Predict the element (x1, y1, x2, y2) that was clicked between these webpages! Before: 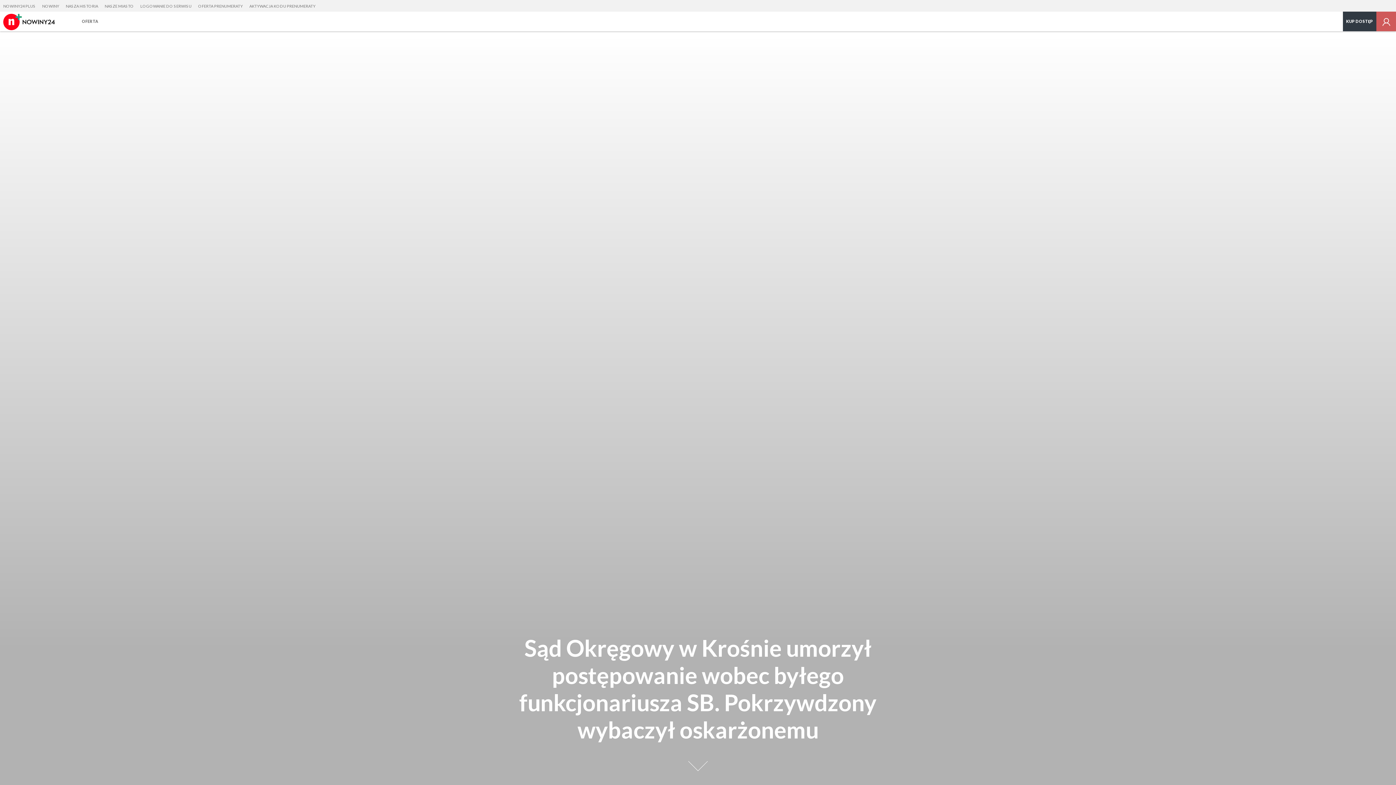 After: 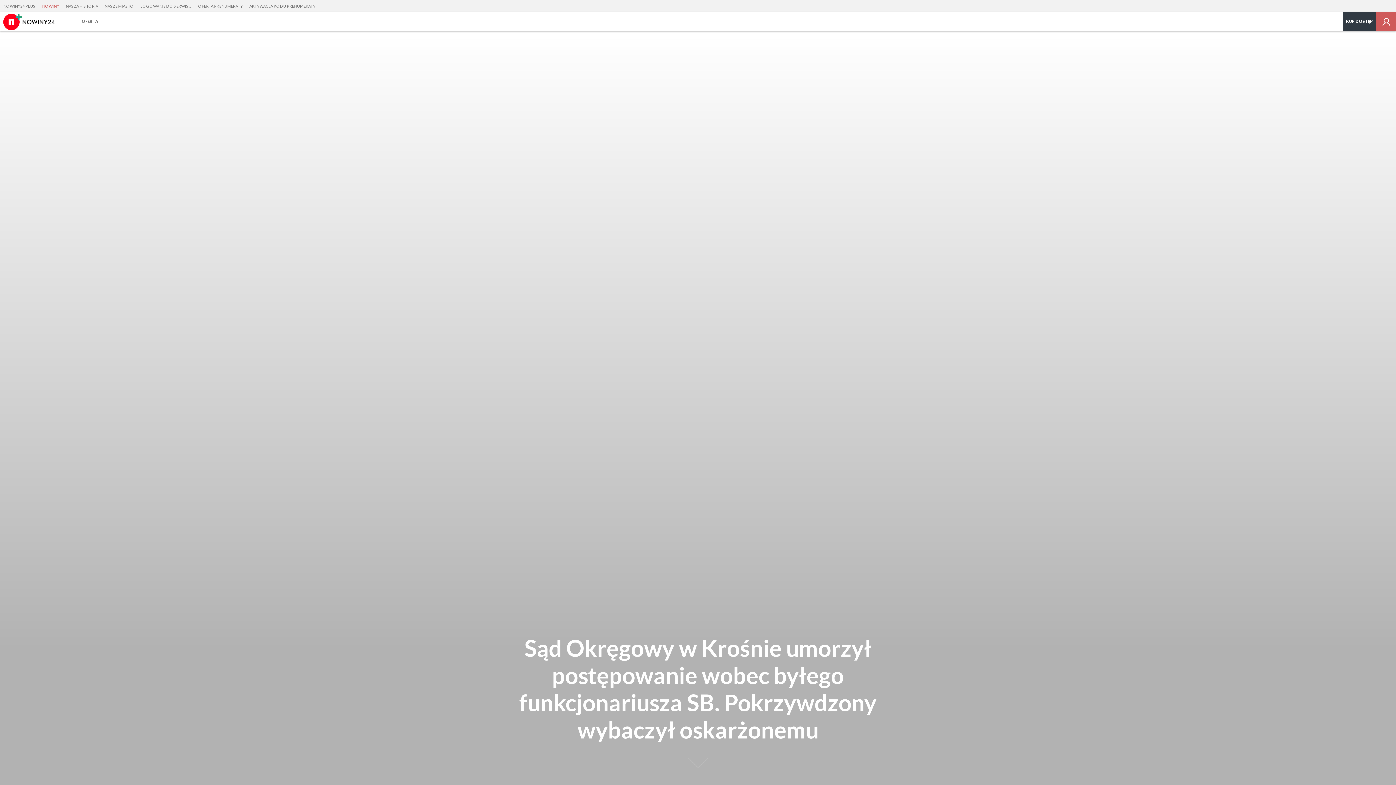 Action: label: NOWINY bbox: (38, 0, 62, 12)